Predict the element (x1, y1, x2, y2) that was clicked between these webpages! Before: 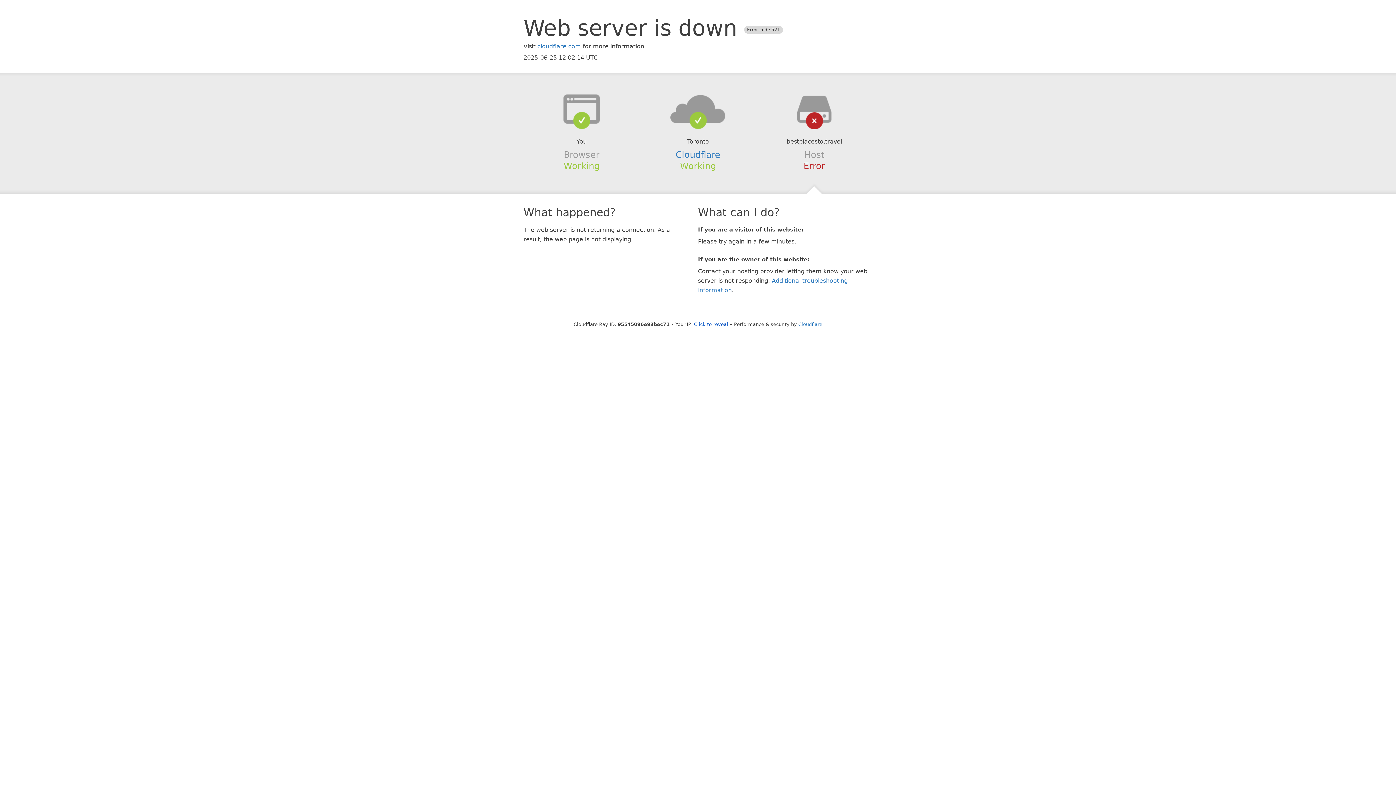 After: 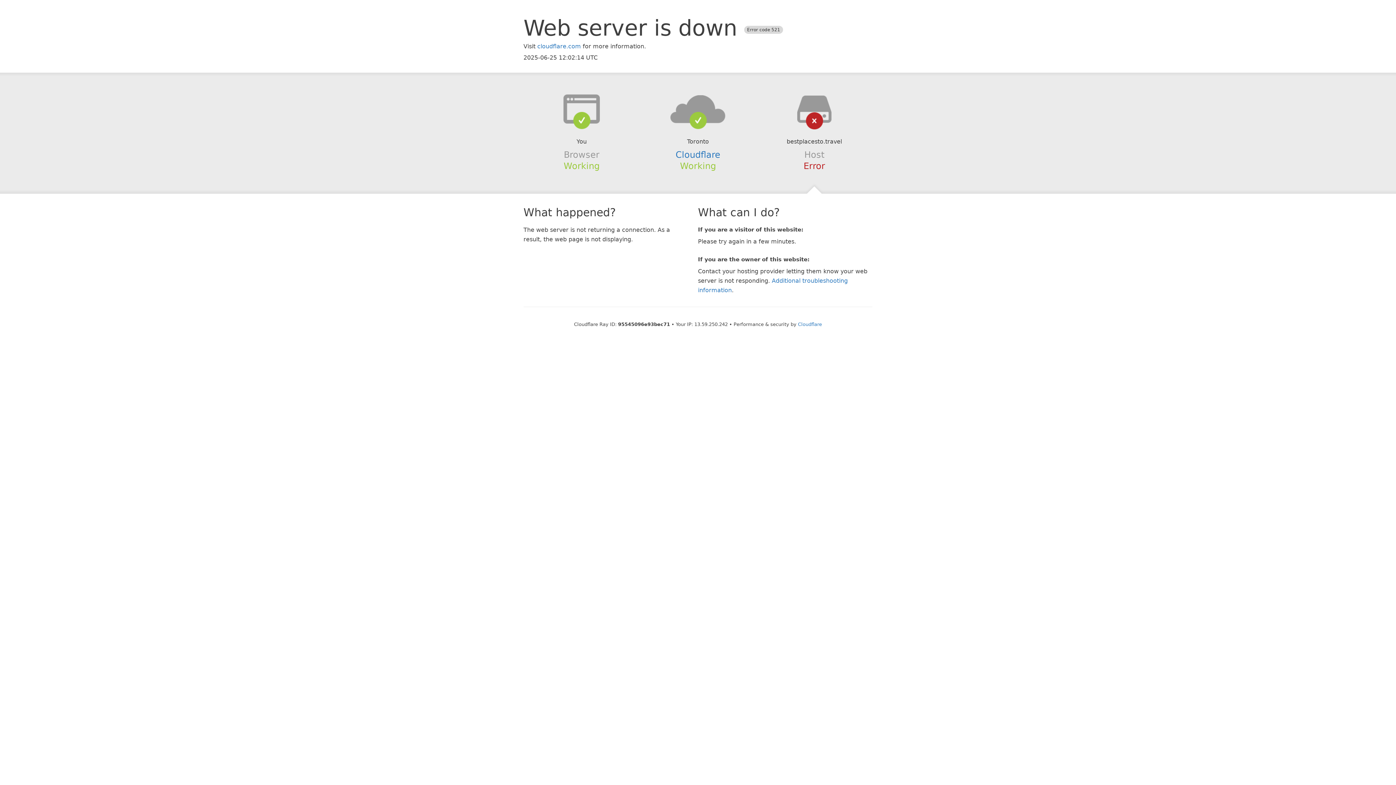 Action: label: Click to reveal bbox: (694, 321, 728, 327)